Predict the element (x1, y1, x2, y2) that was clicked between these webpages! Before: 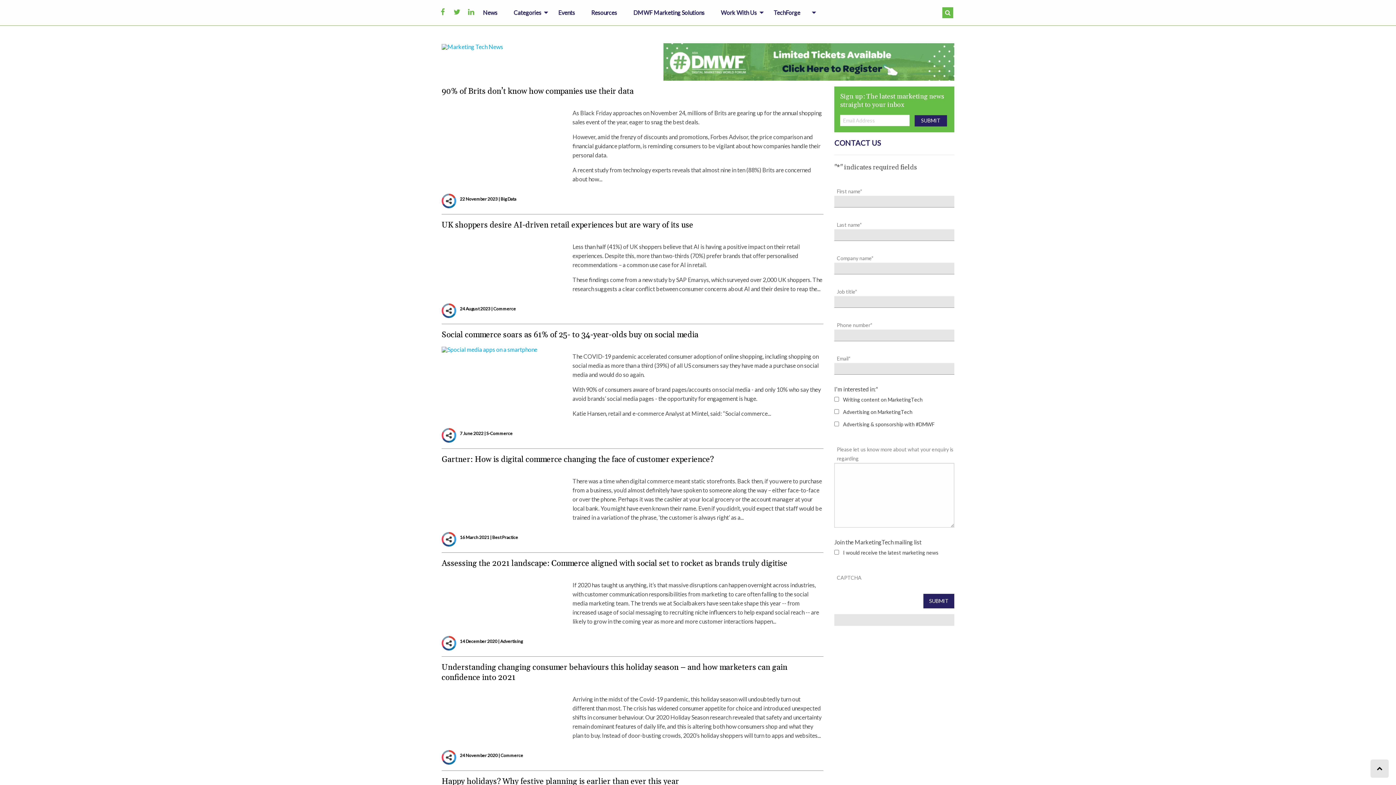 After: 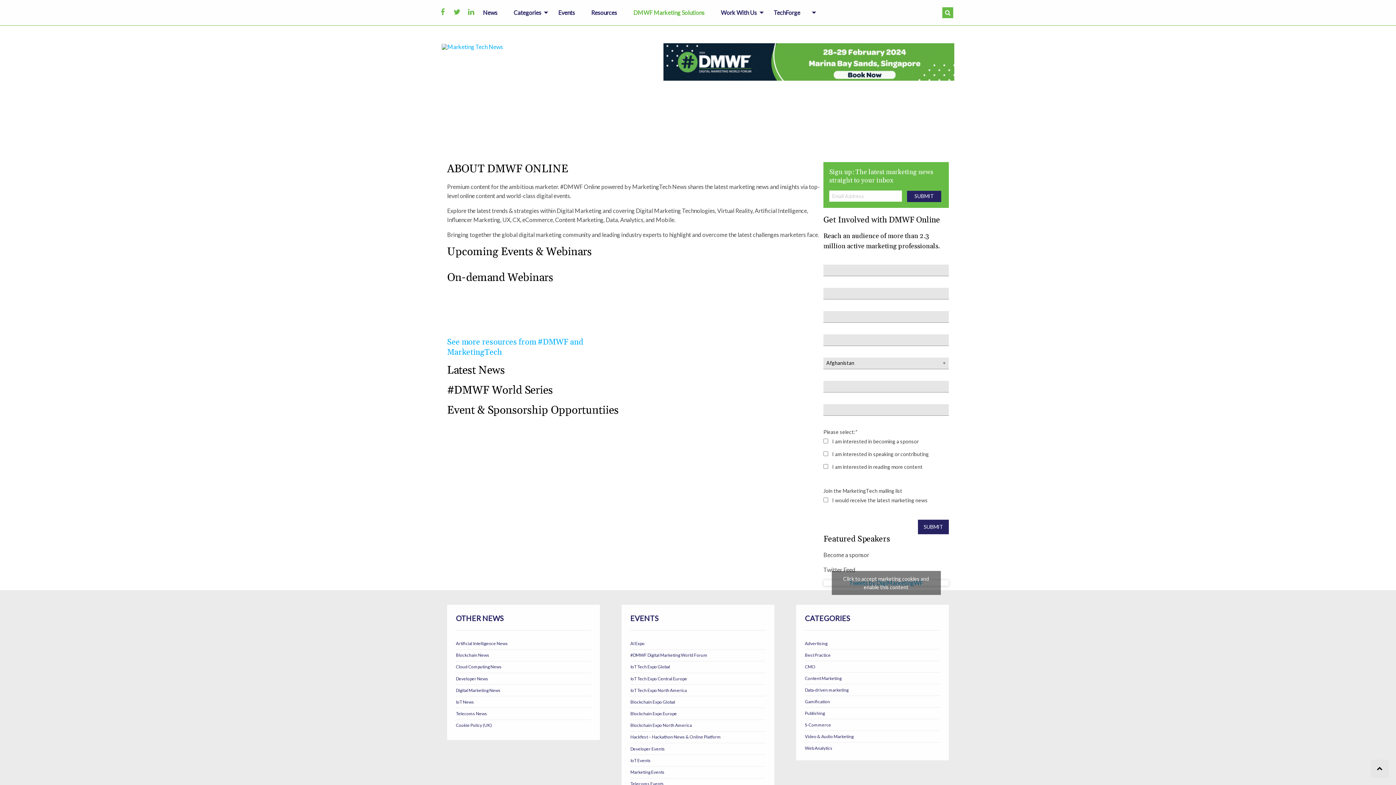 Action: bbox: (625, 5, 712, 19) label: DMWF Marketing Solutions